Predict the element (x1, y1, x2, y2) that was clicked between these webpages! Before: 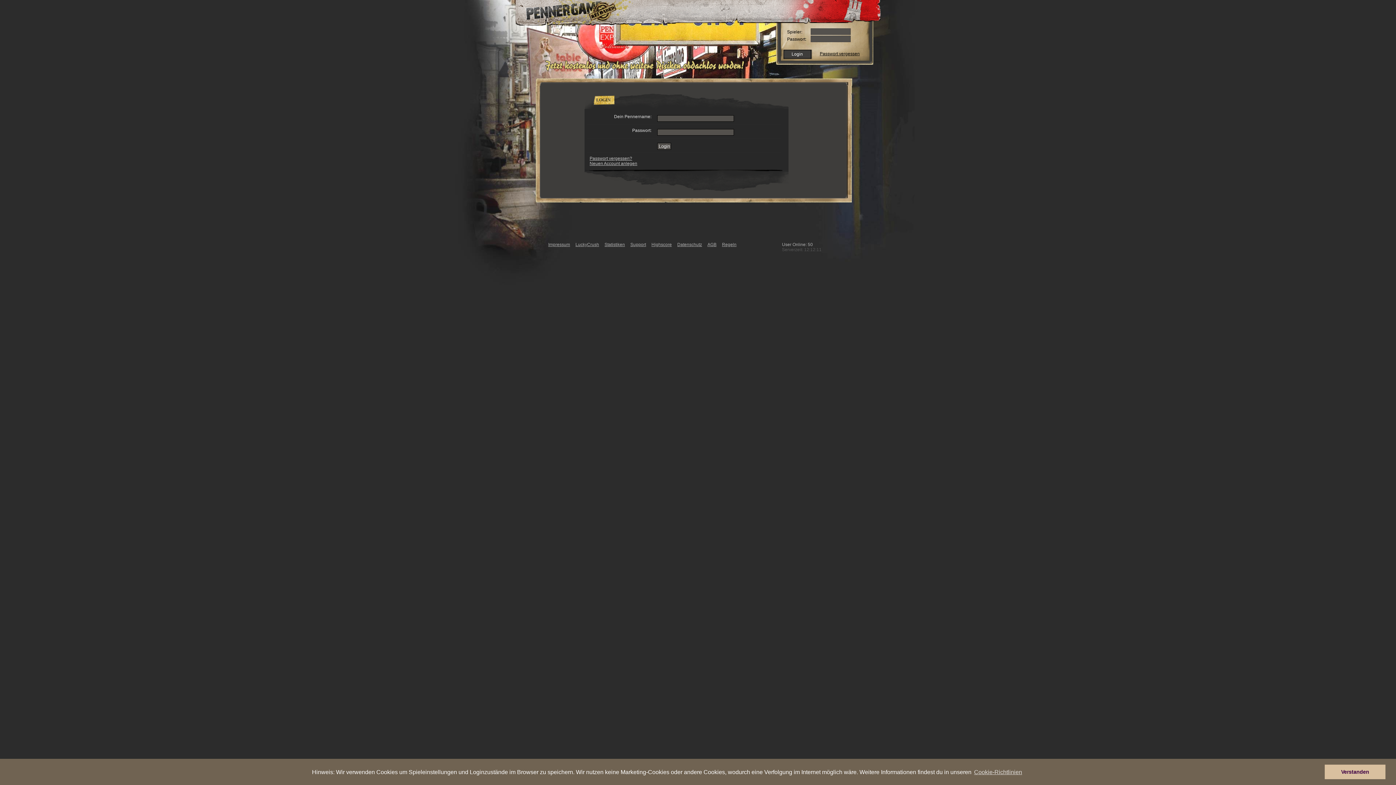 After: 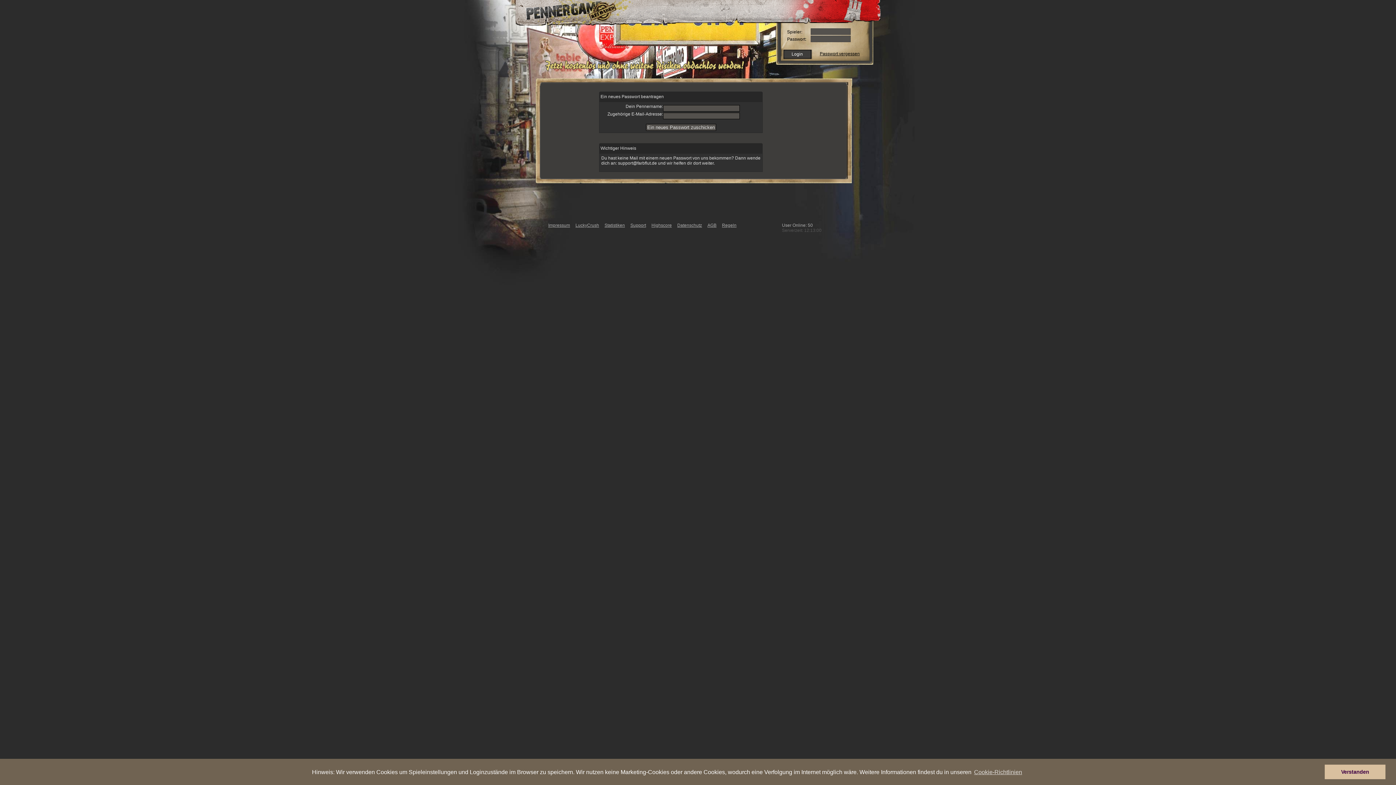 Action: label: Passwort vergessen bbox: (816, 51, 860, 56)